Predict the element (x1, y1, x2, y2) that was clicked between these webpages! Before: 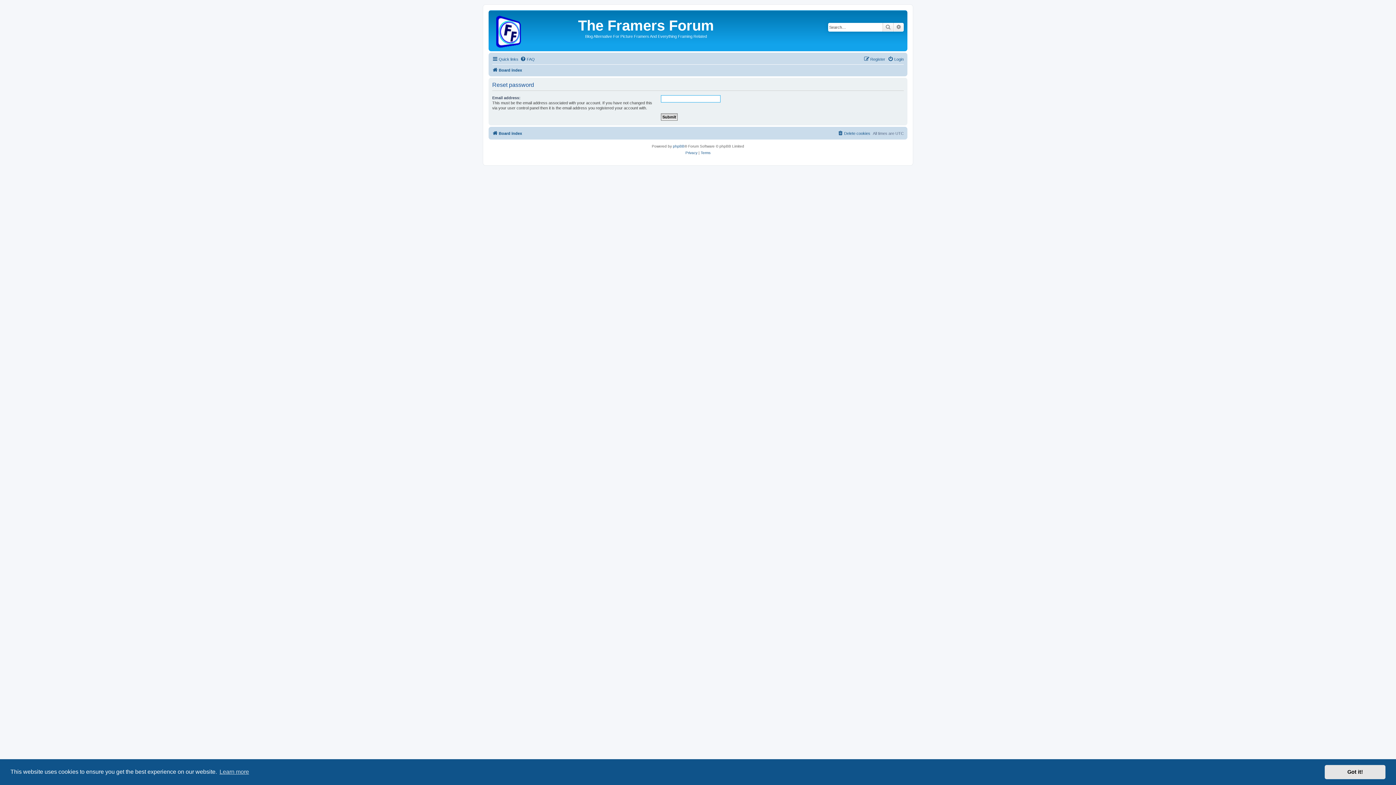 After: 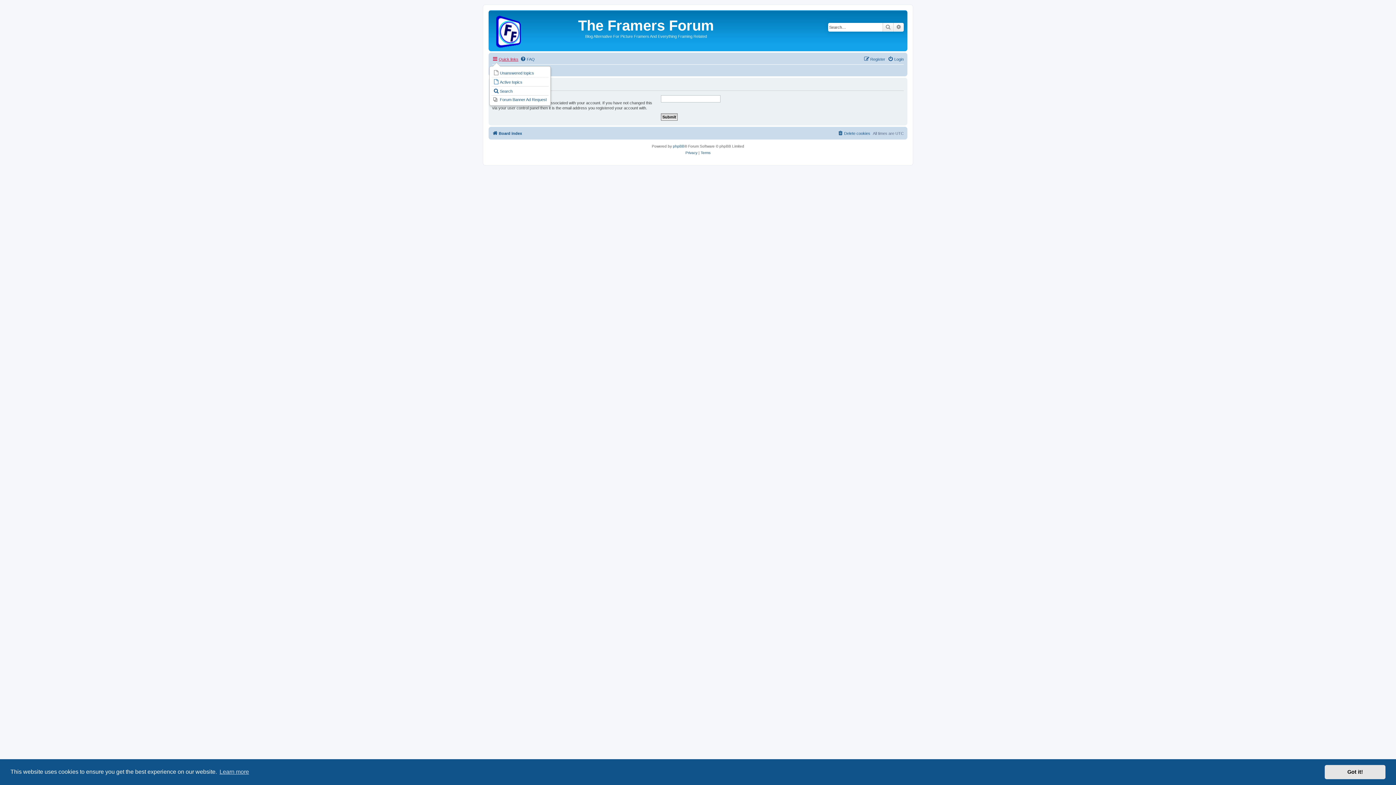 Action: label: Quick links bbox: (492, 54, 518, 63)